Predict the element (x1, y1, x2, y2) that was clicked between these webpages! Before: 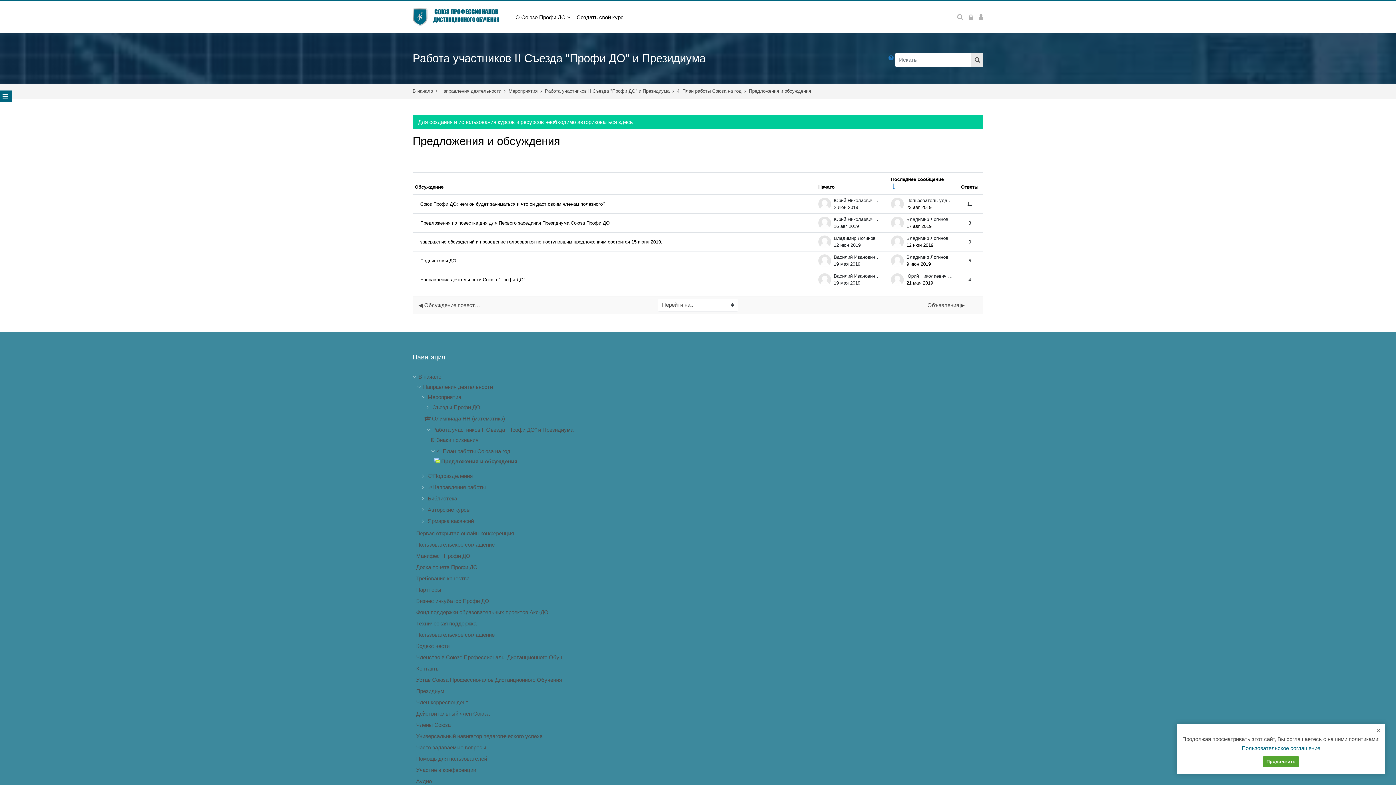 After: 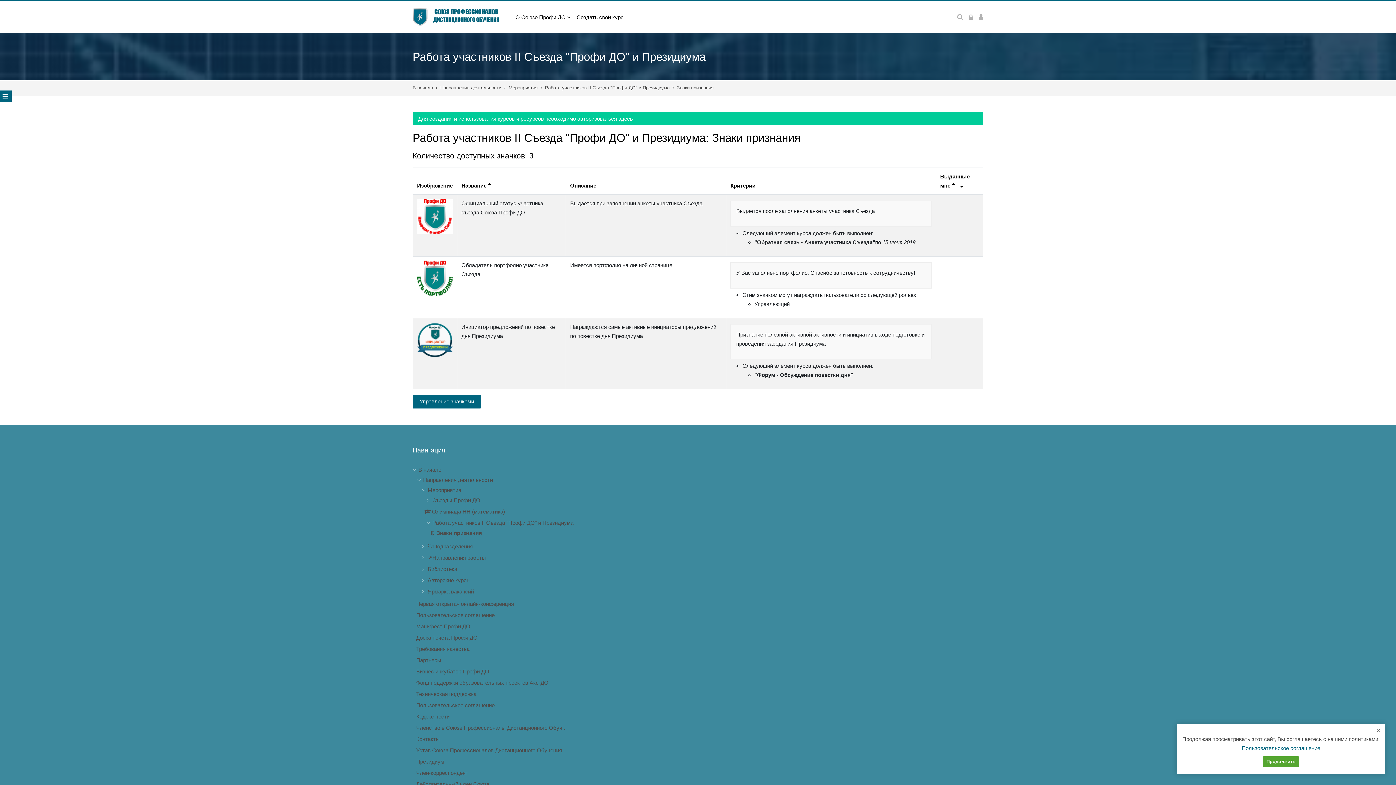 Action: label: Знаки признания bbox: (430, 437, 478, 443)